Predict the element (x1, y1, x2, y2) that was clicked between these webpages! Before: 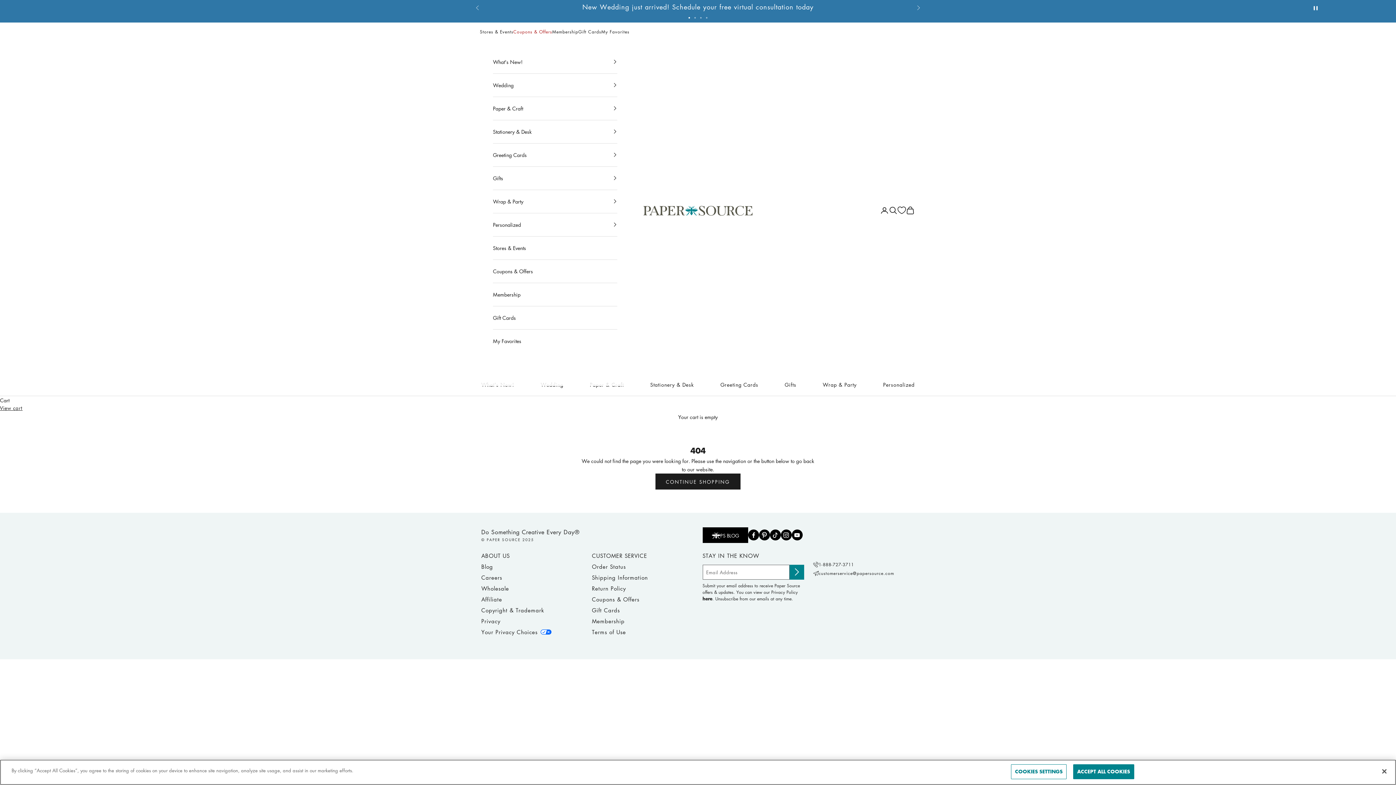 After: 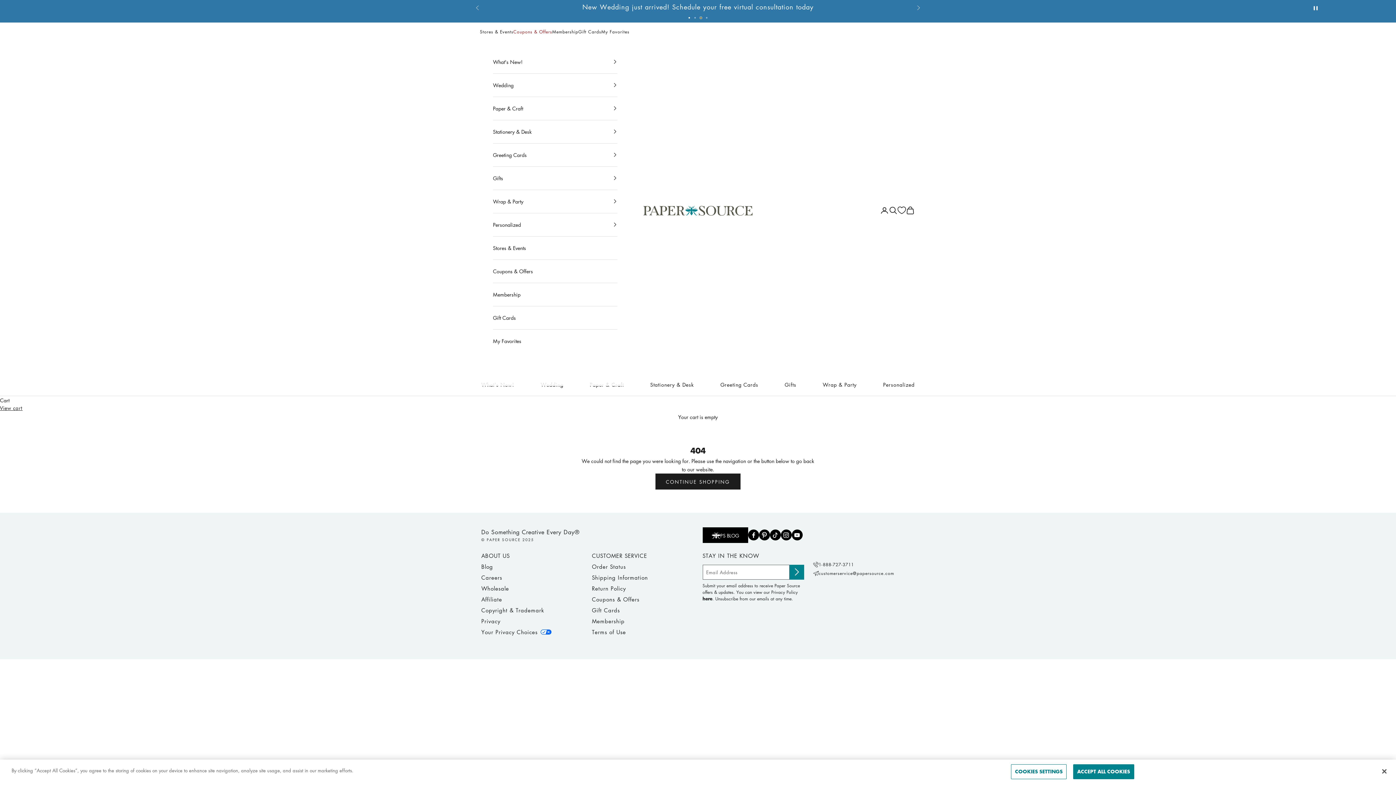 Action: label: 3 bbox: (700, 17, 701, 18)